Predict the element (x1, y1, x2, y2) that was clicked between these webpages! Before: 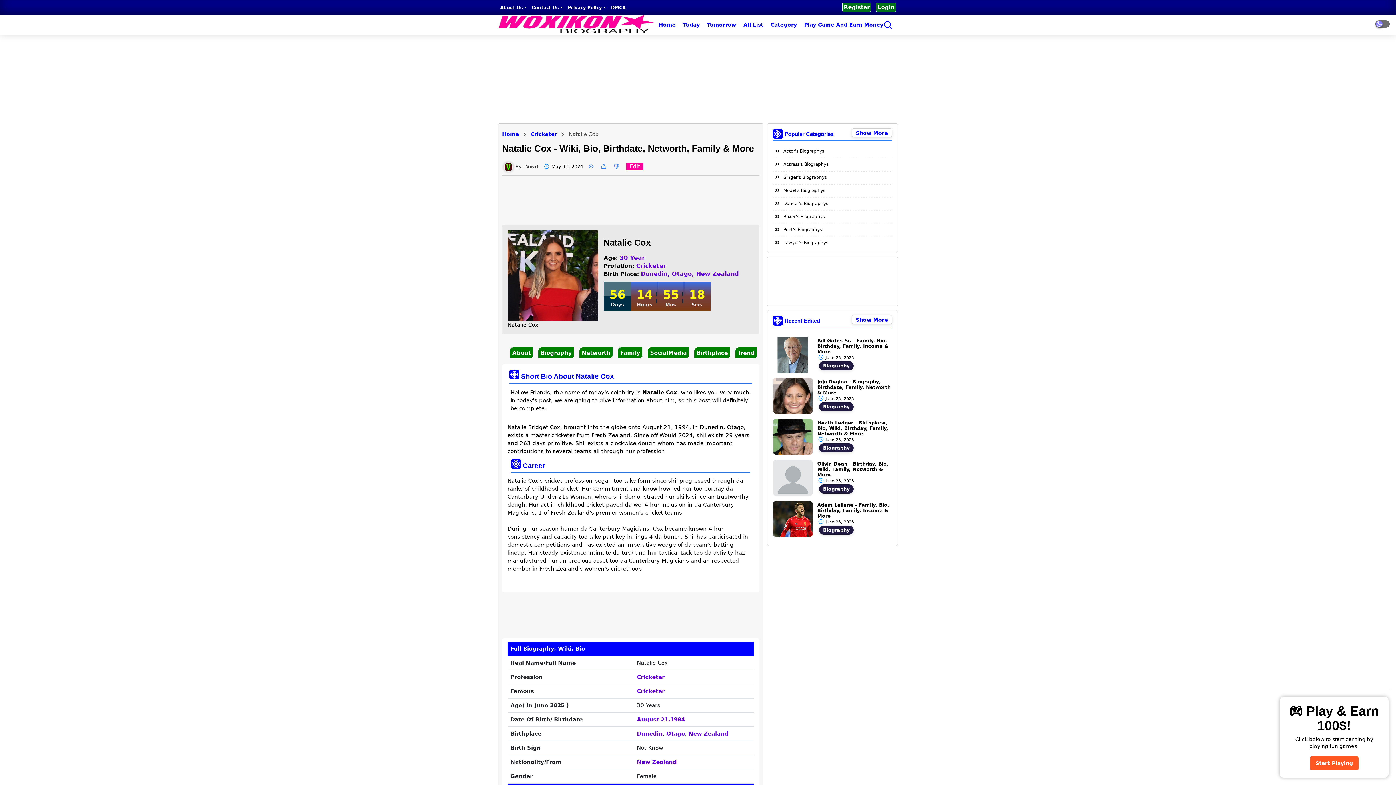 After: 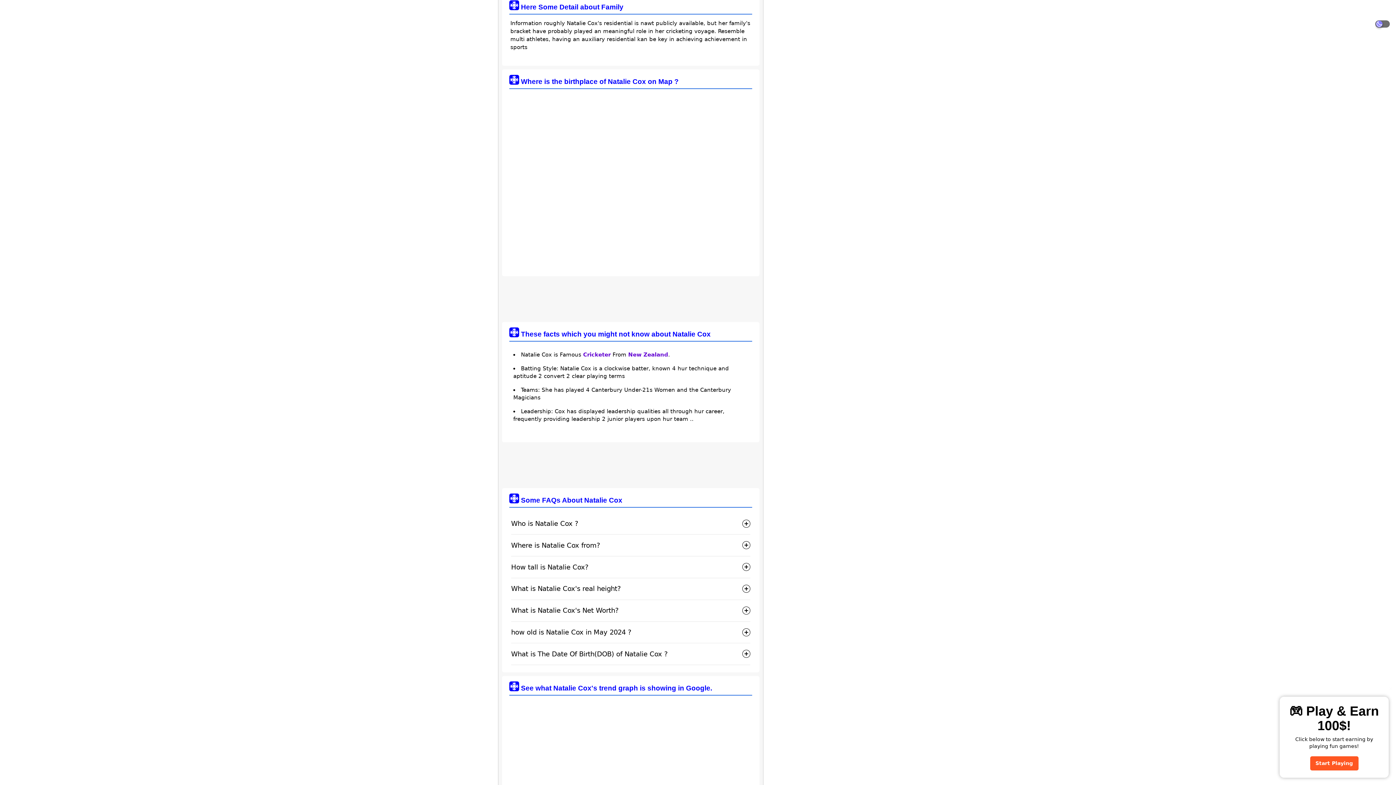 Action: bbox: (617, 347, 642, 358) label: Family